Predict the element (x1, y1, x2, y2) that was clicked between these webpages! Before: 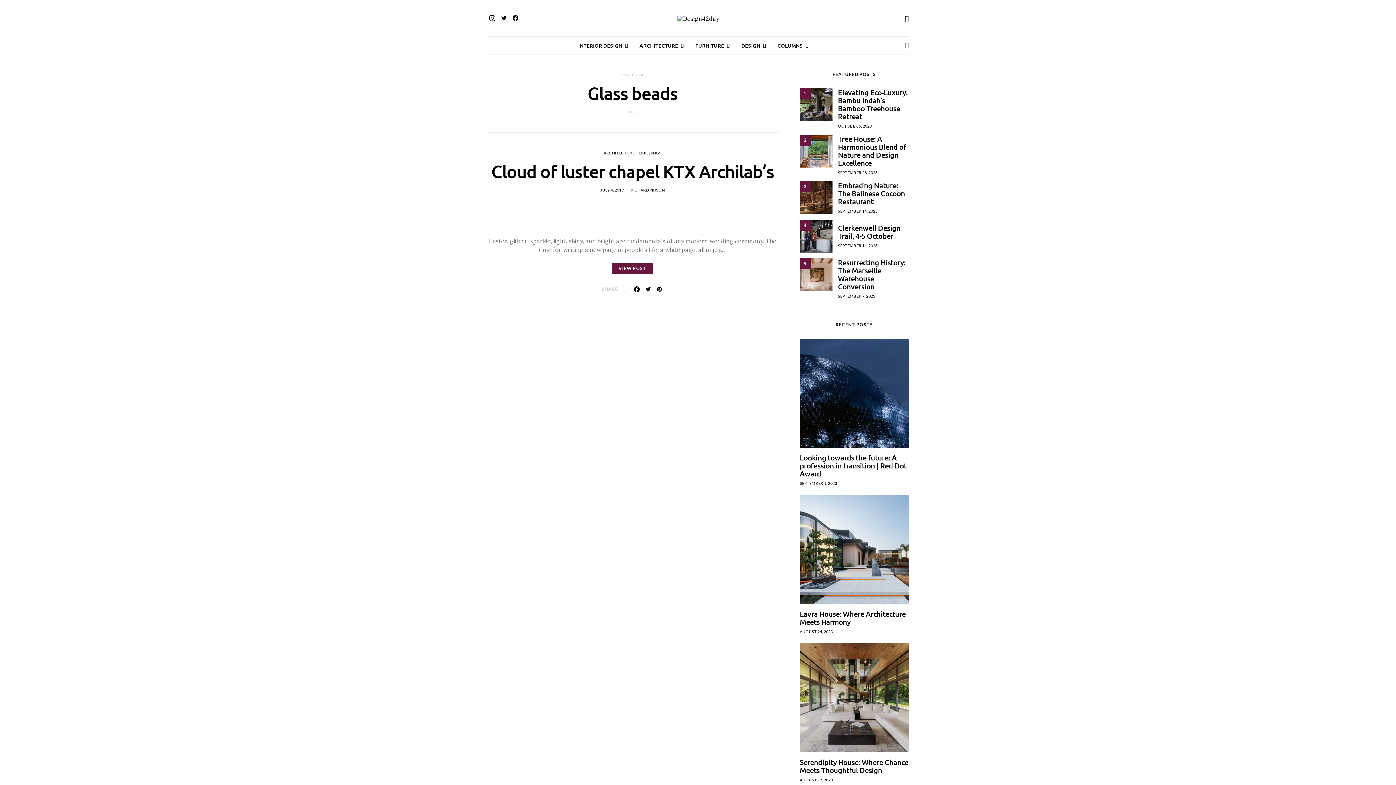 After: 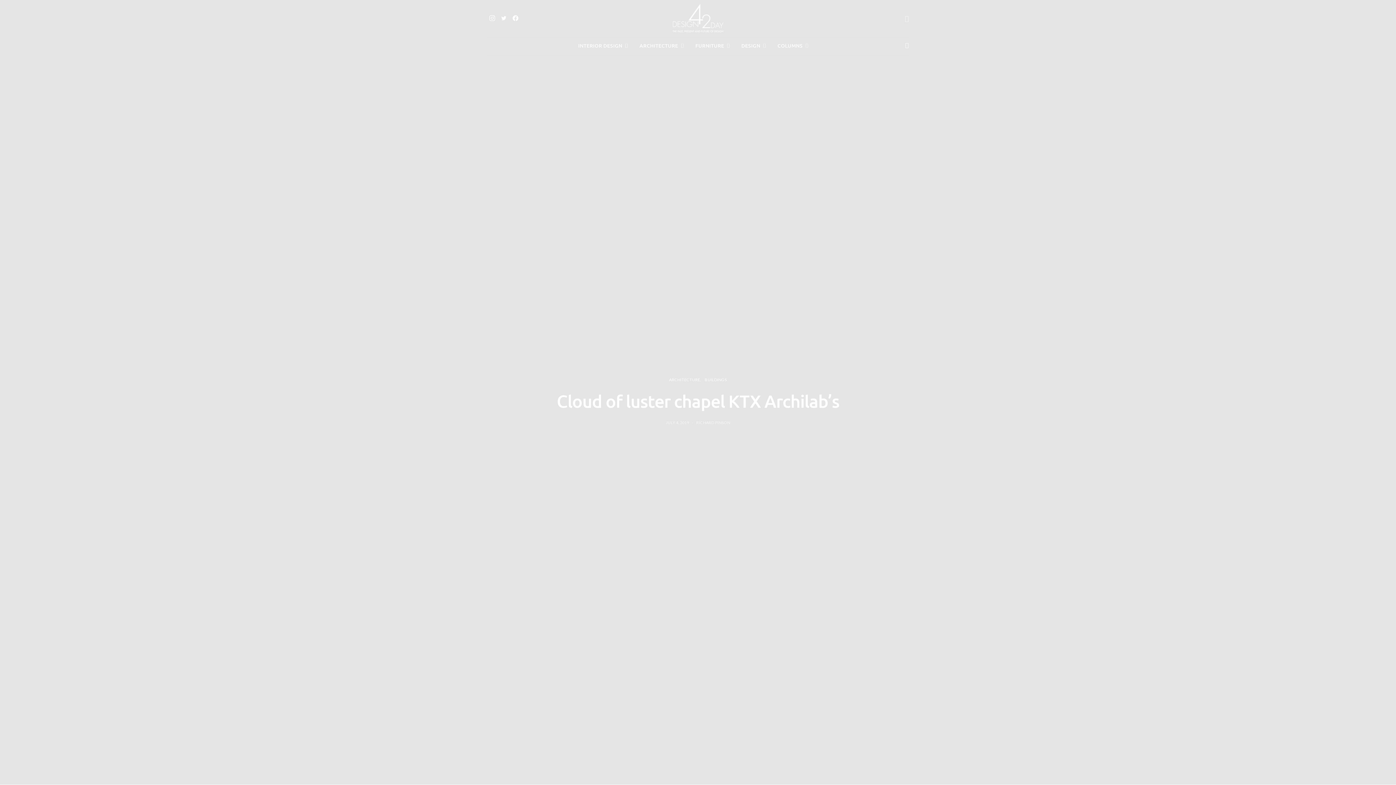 Action: label: VIEW POST bbox: (612, 262, 652, 274)